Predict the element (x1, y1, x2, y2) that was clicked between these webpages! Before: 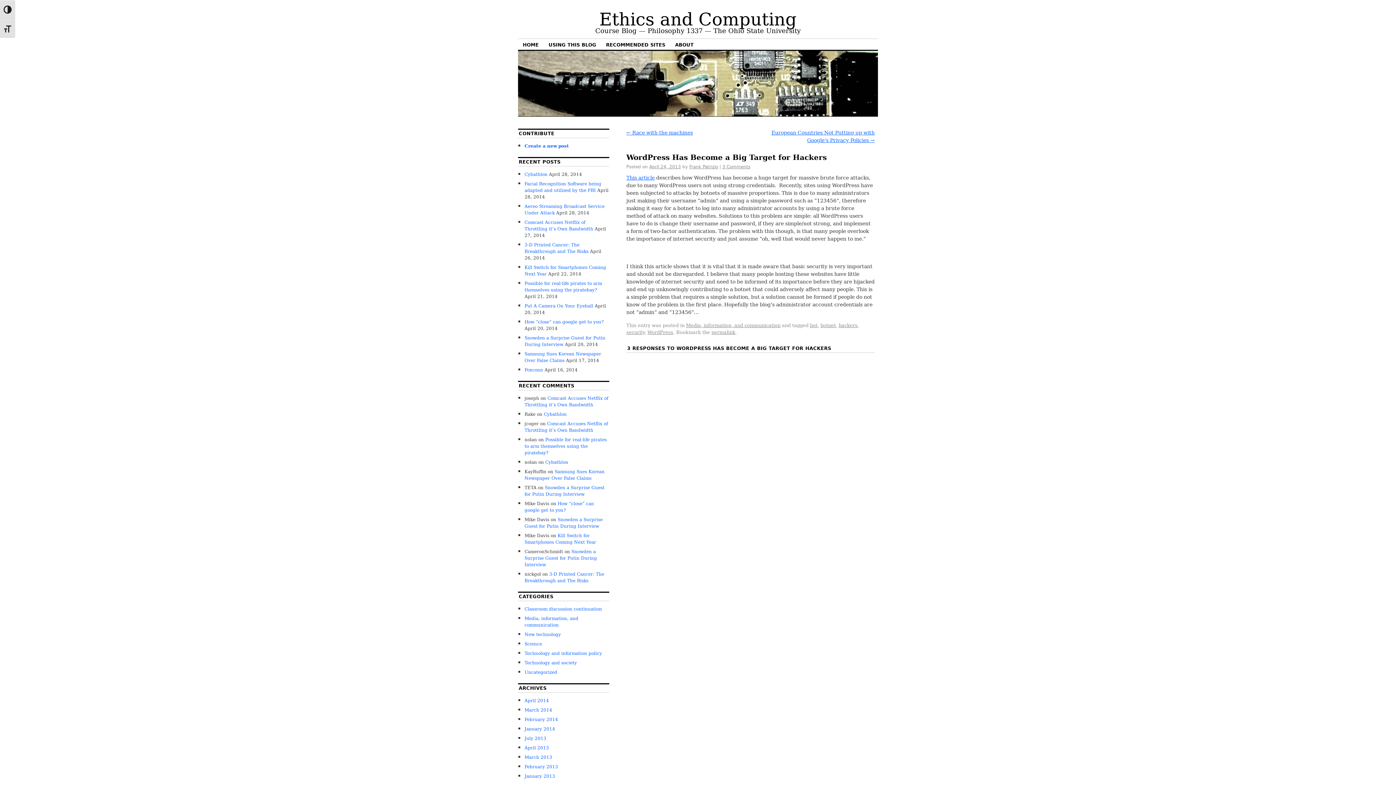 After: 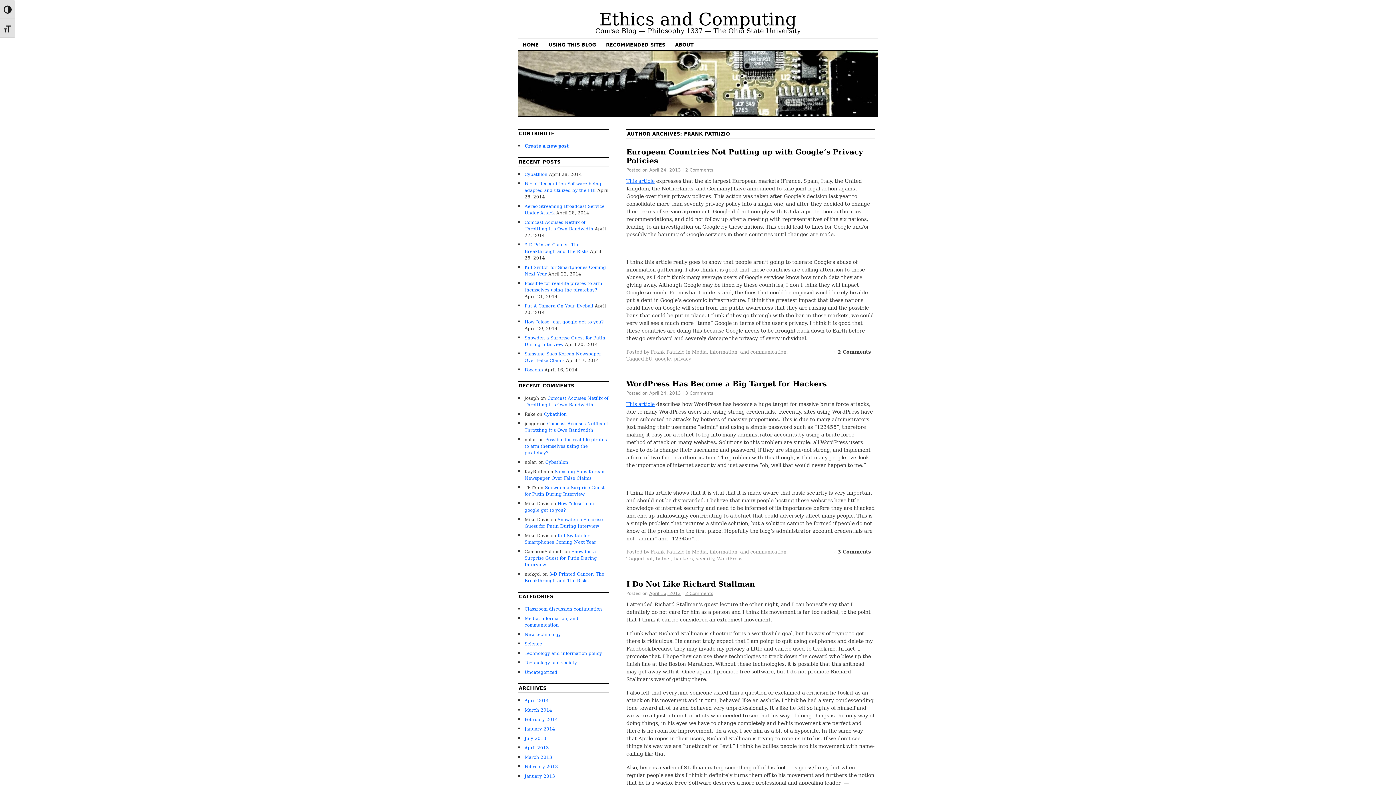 Action: label: Frank Patrizio bbox: (689, 164, 718, 169)